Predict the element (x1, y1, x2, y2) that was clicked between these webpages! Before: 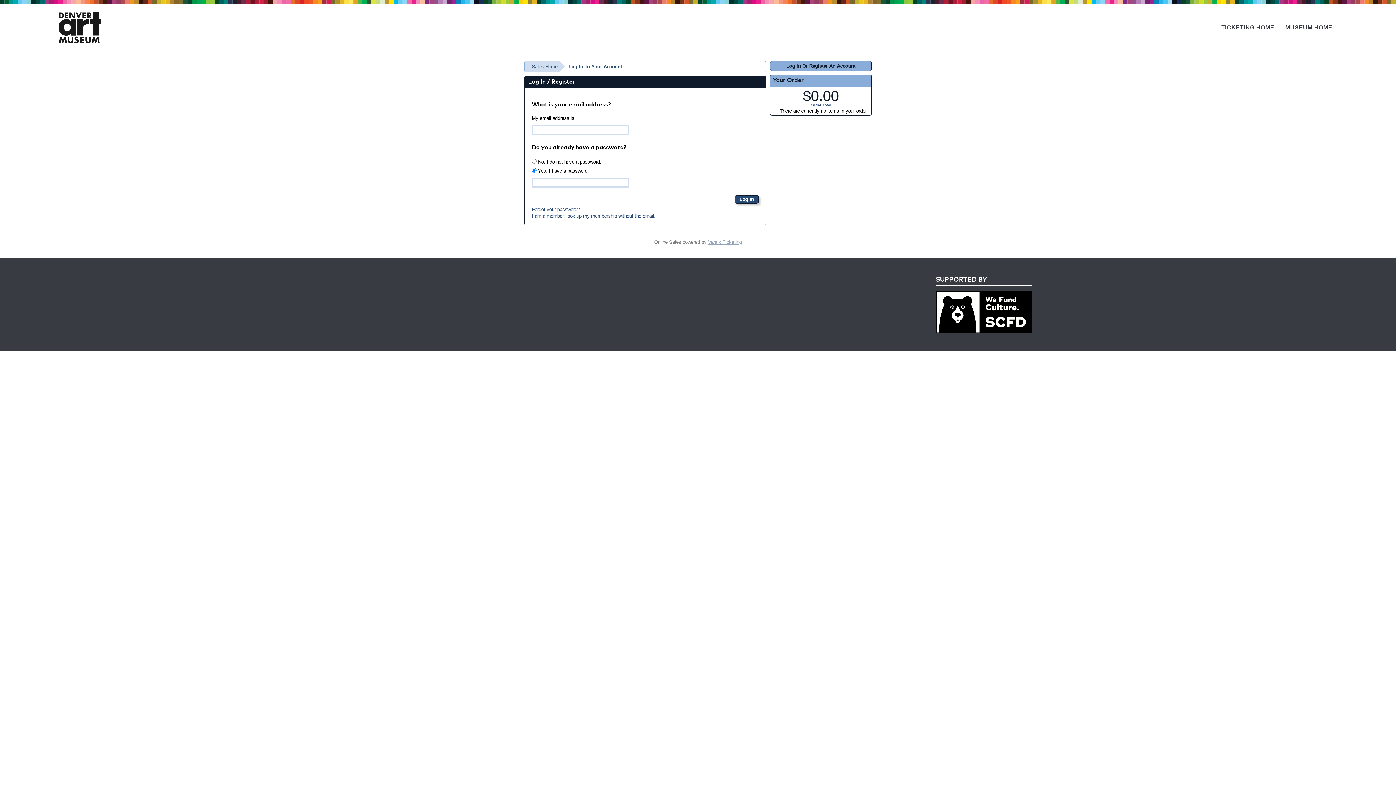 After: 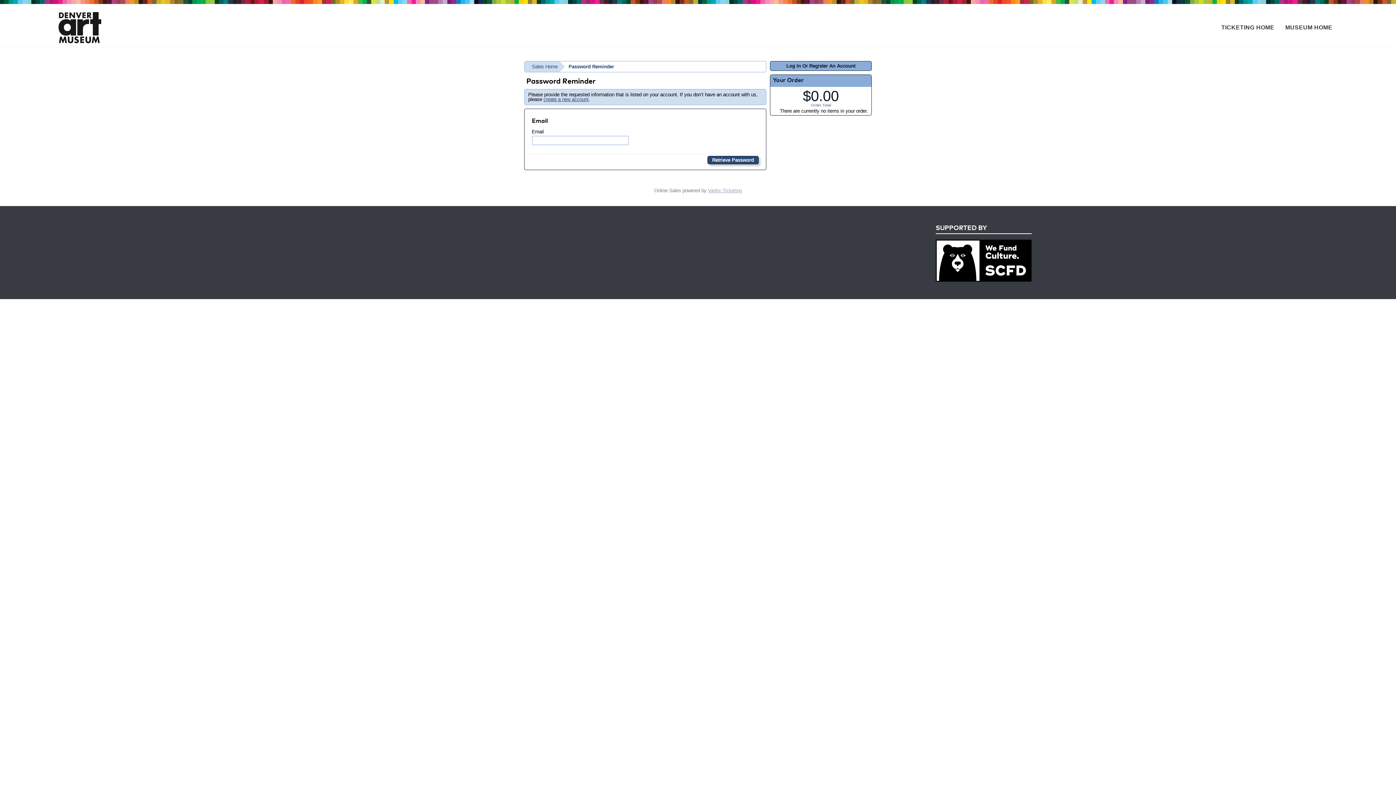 Action: label: Forgot your password? bbox: (532, 206, 580, 212)